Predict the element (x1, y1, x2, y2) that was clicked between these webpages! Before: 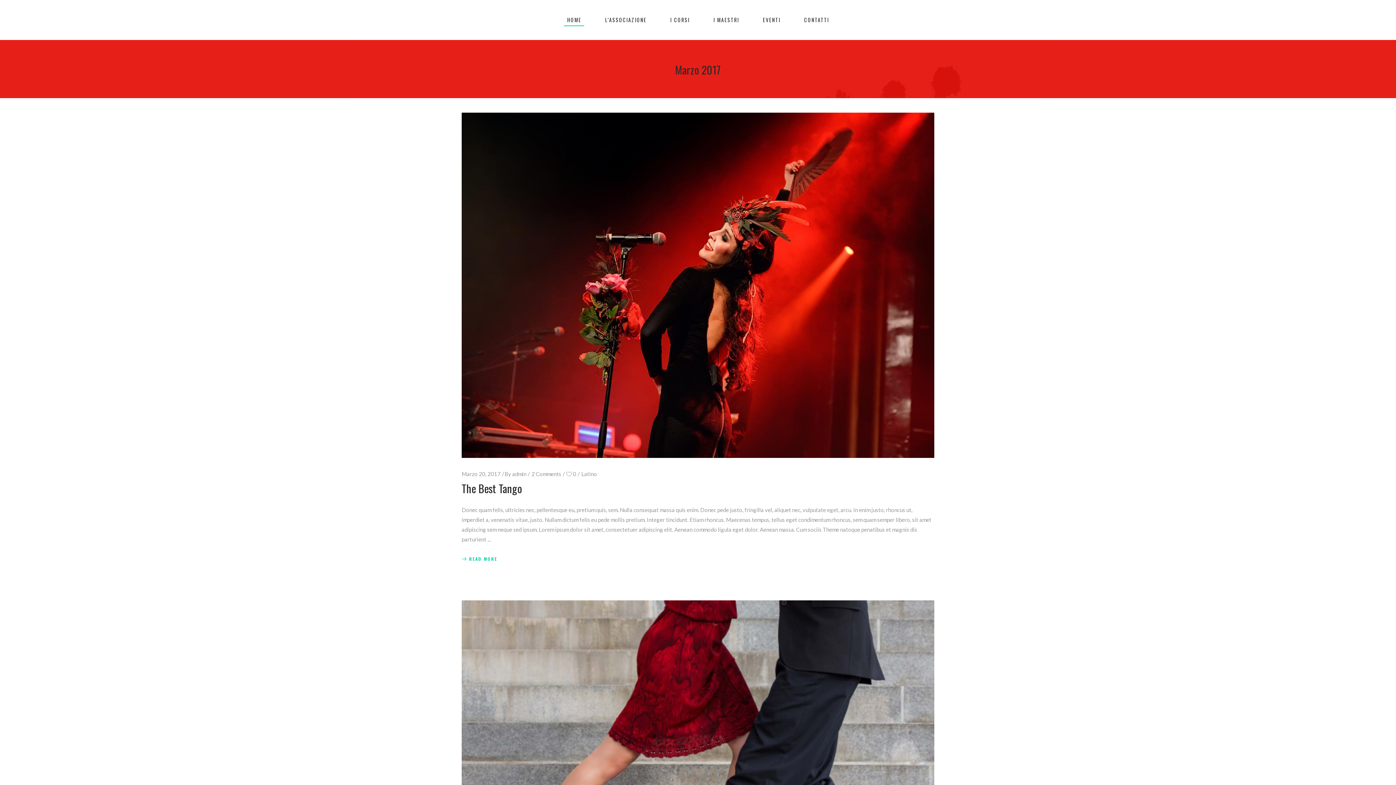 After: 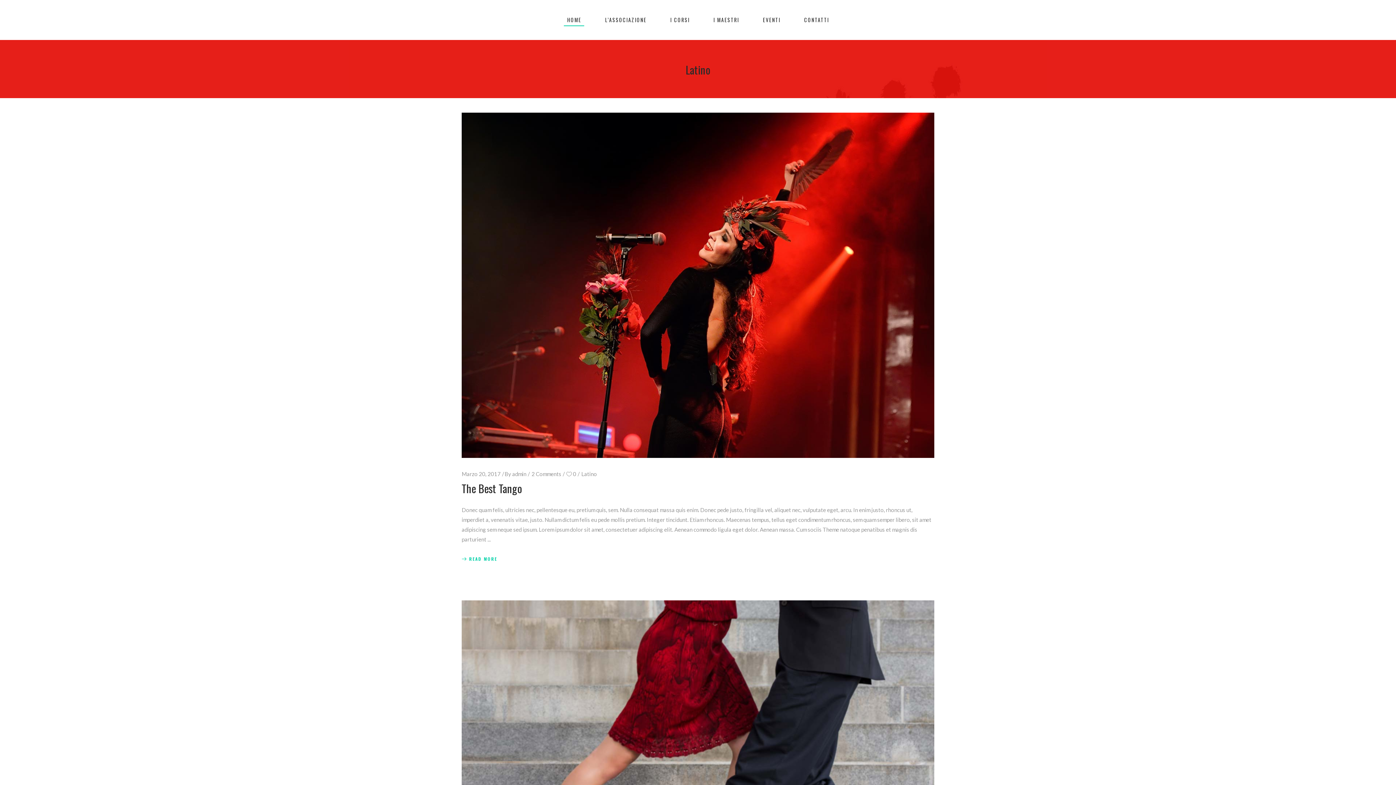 Action: label: Latino bbox: (581, 470, 597, 477)